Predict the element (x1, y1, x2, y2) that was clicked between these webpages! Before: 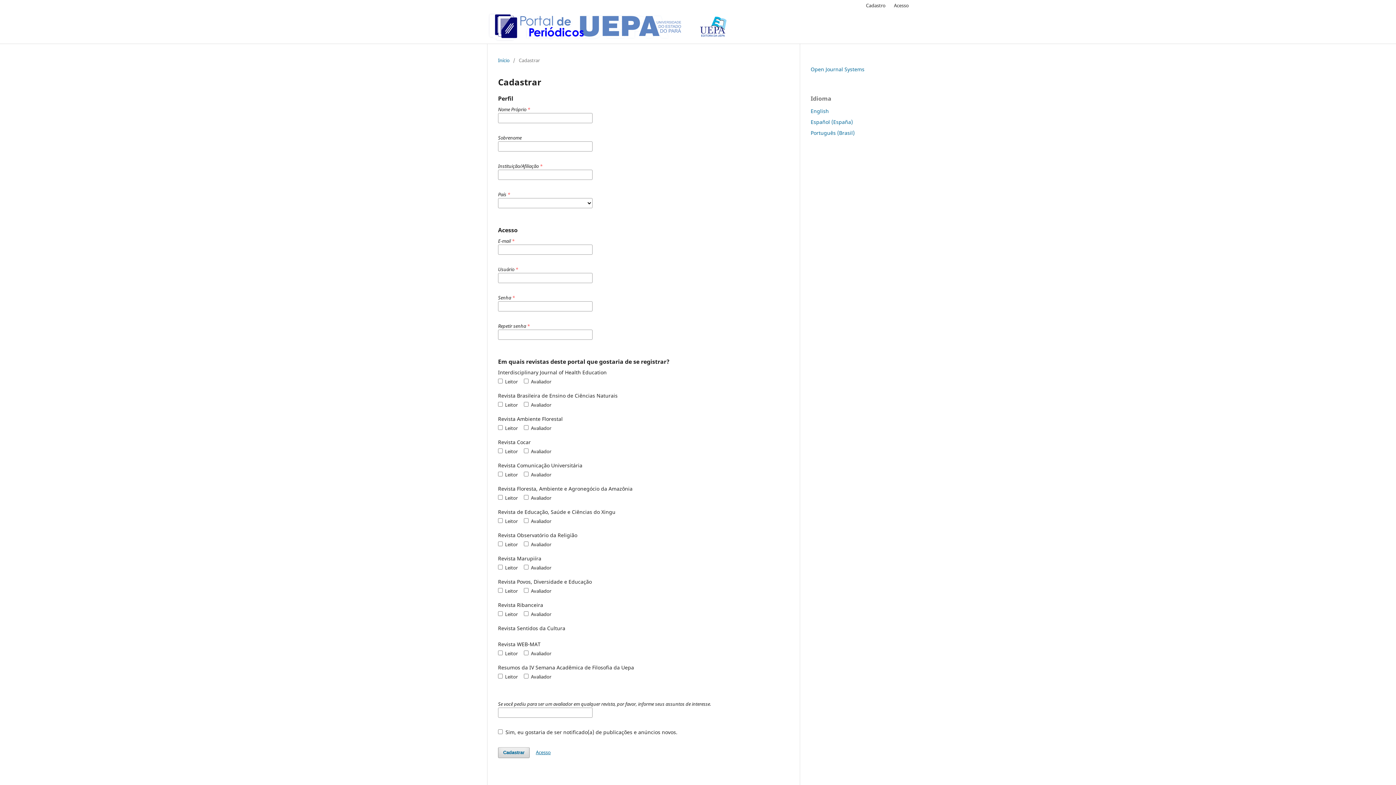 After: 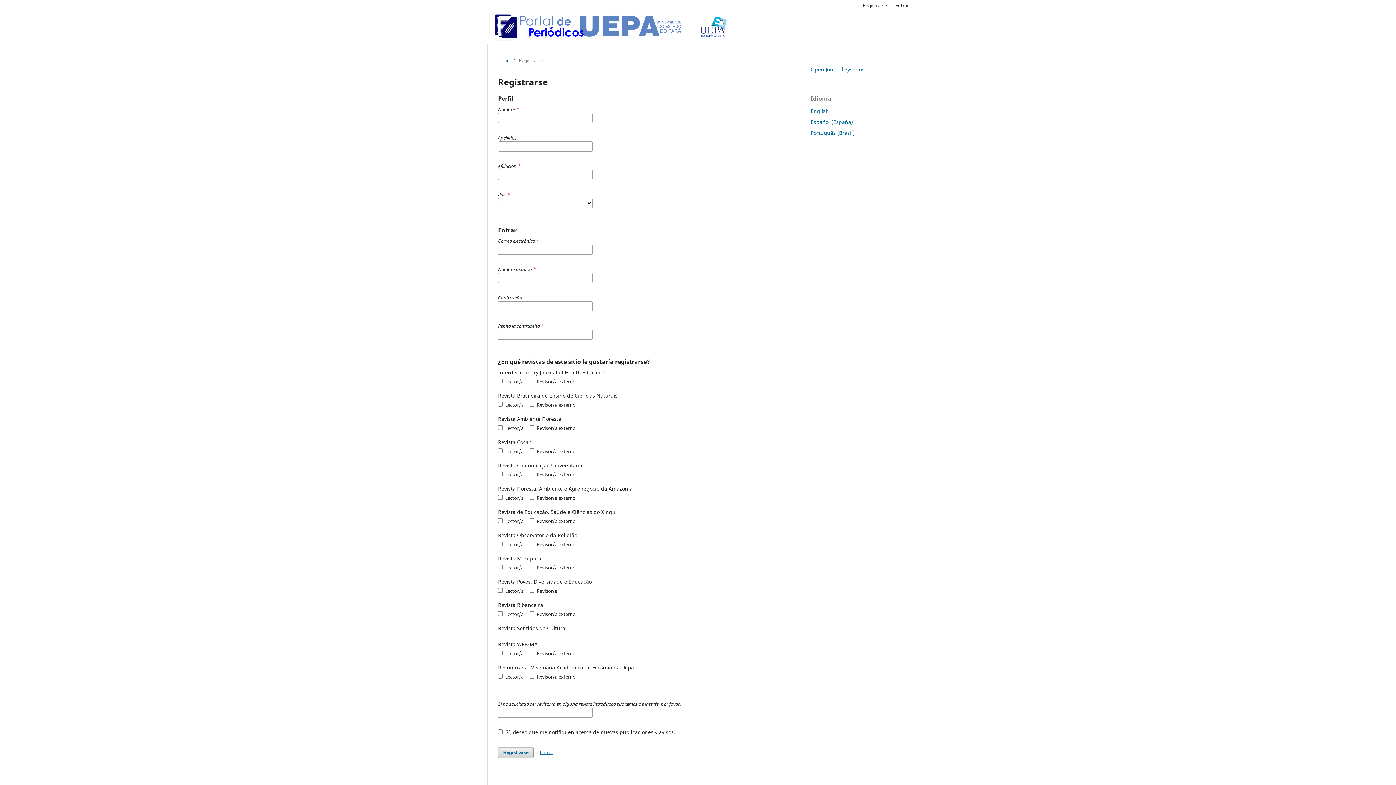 Action: bbox: (810, 118, 853, 125) label: Español (España)